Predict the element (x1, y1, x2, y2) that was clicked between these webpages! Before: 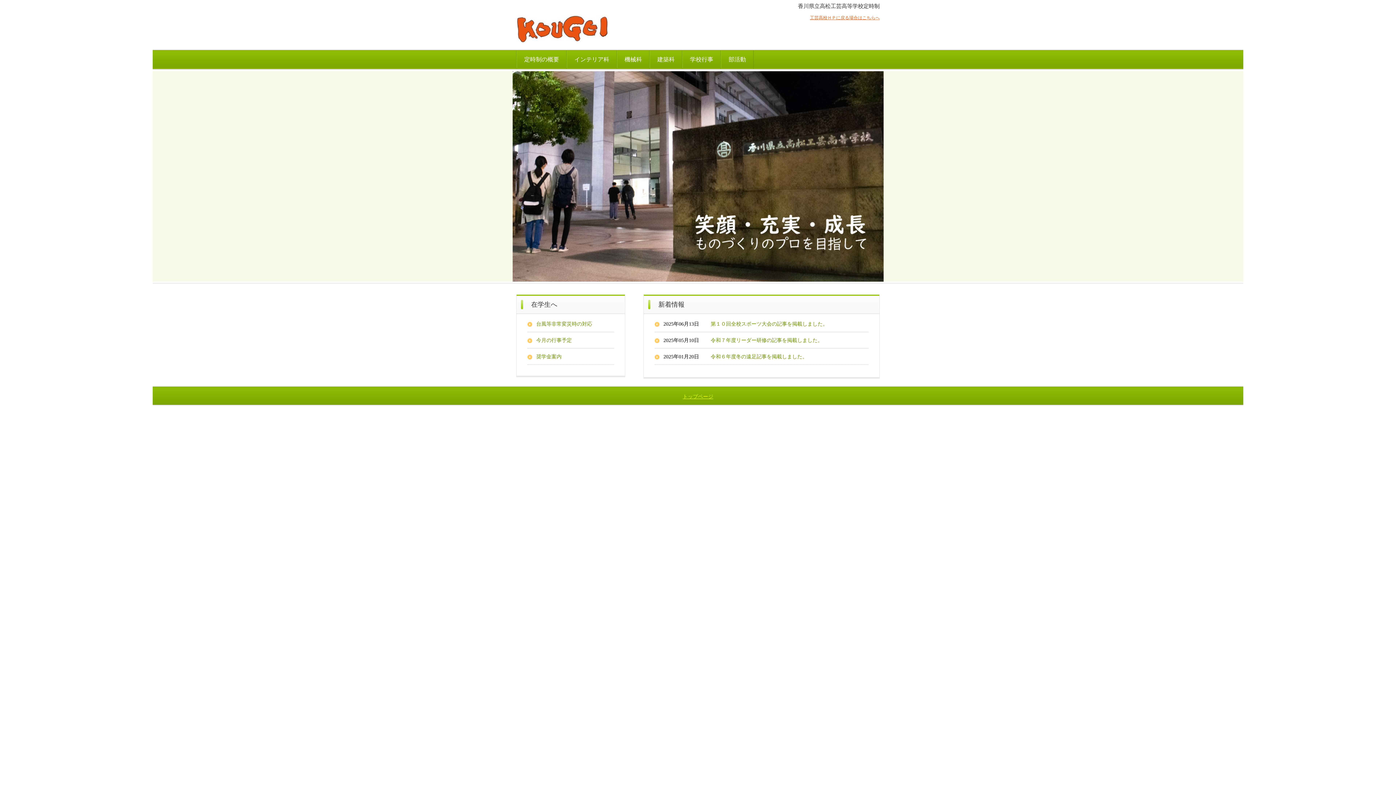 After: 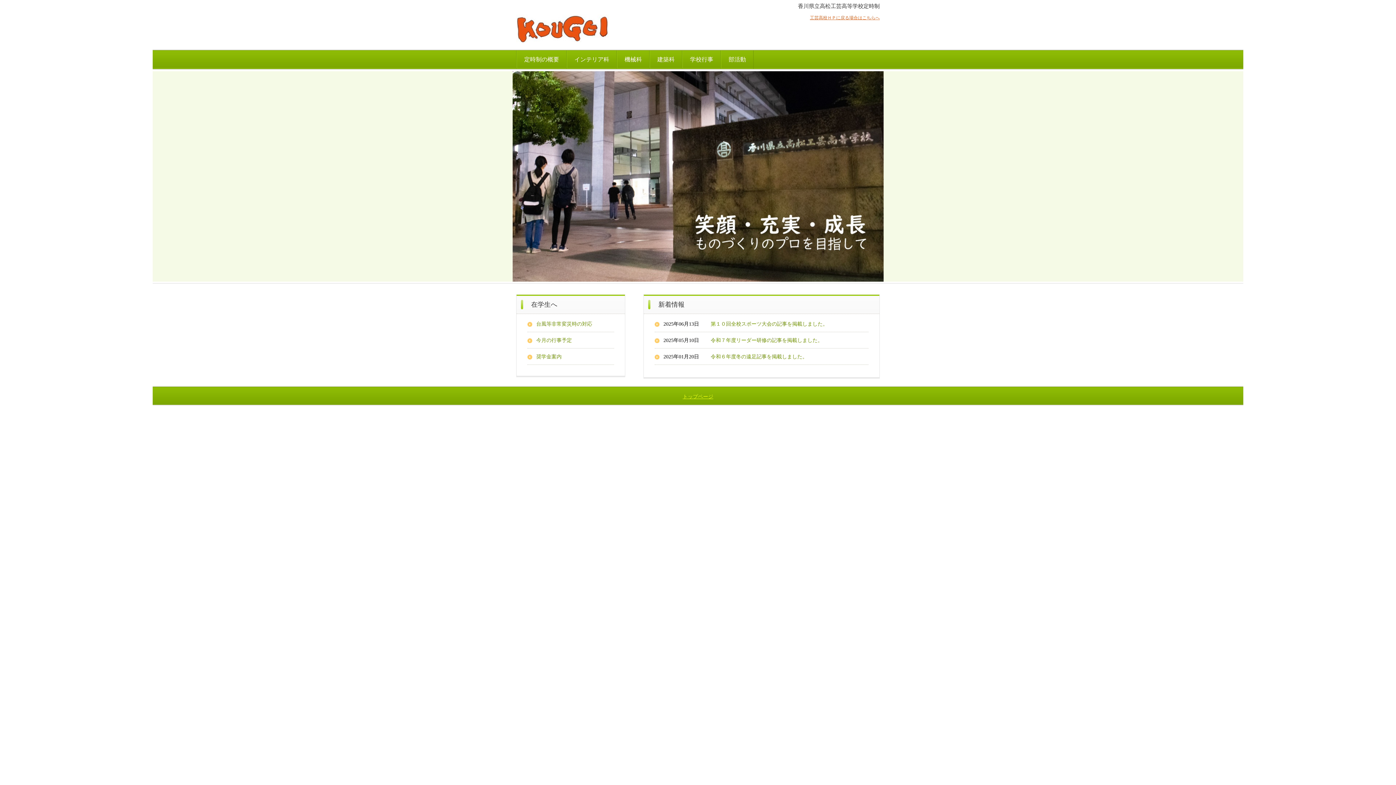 Action: label: トップページ bbox: (682, 394, 713, 399)